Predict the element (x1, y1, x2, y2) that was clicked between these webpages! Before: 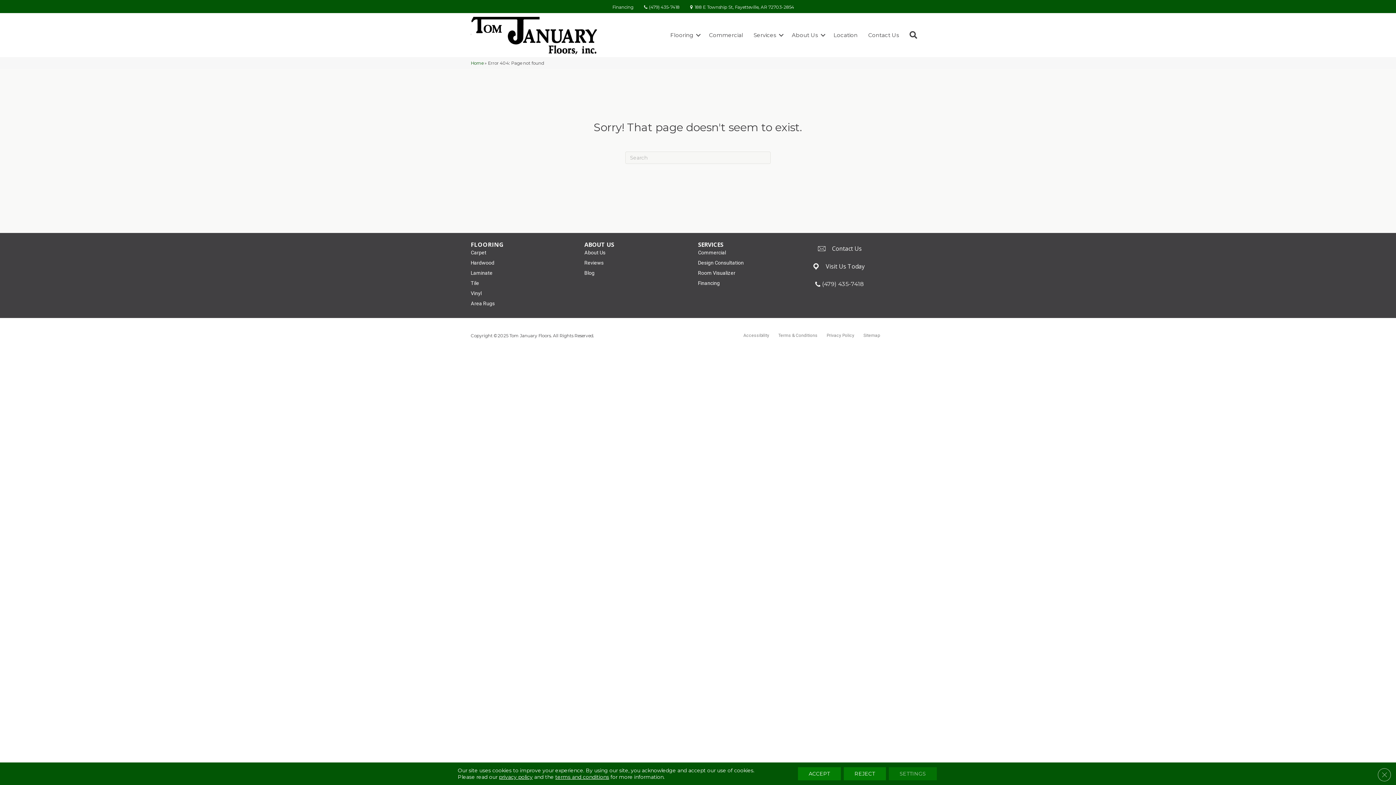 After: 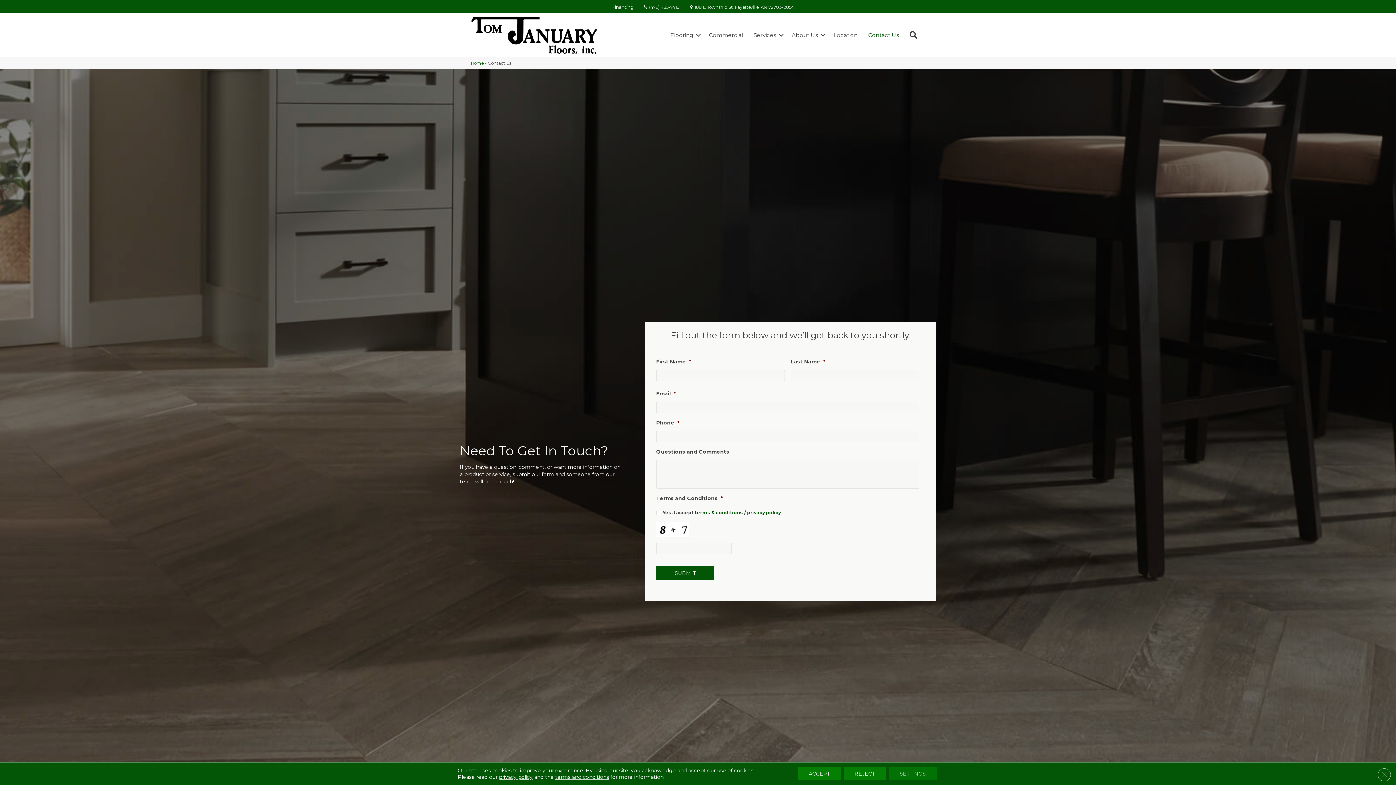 Action: label: Contact Us bbox: (863, 27, 904, 42)